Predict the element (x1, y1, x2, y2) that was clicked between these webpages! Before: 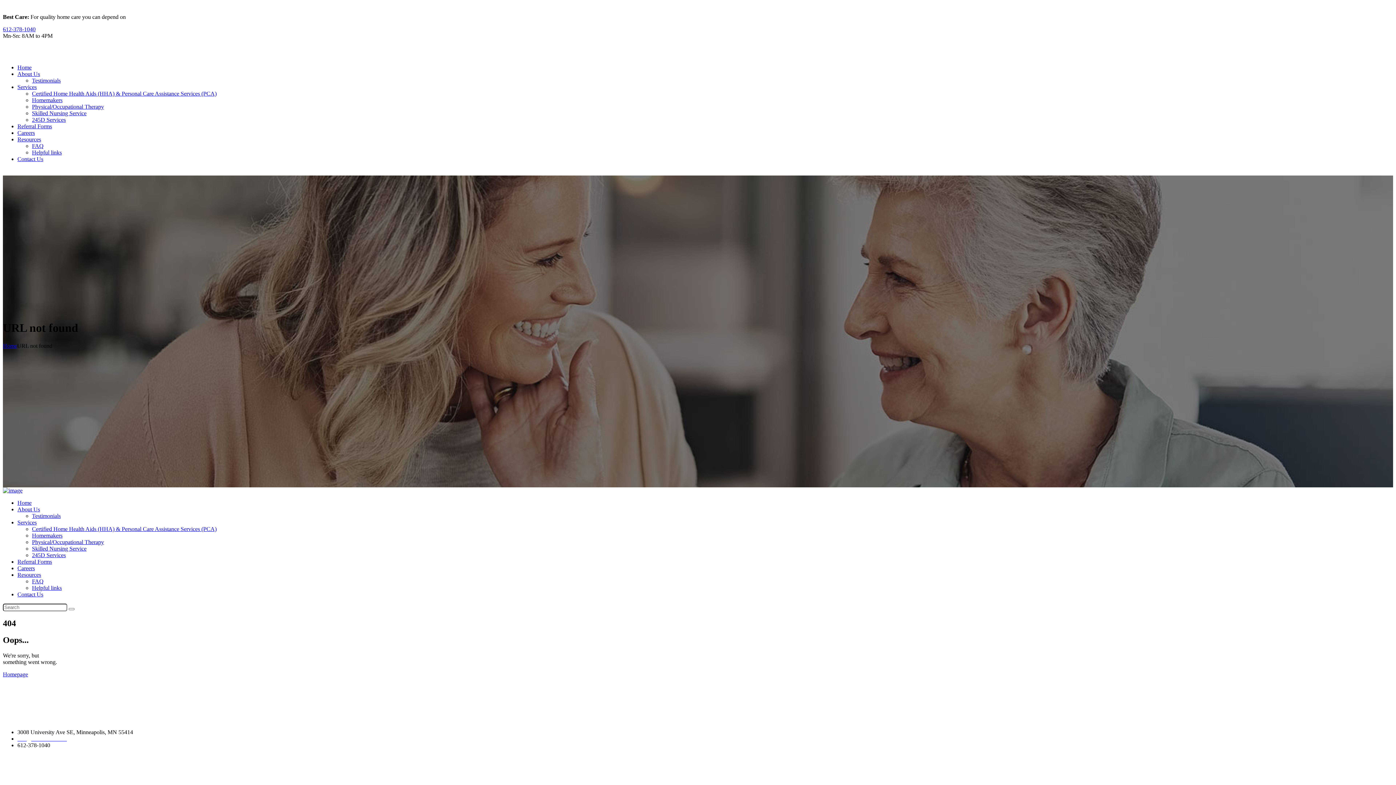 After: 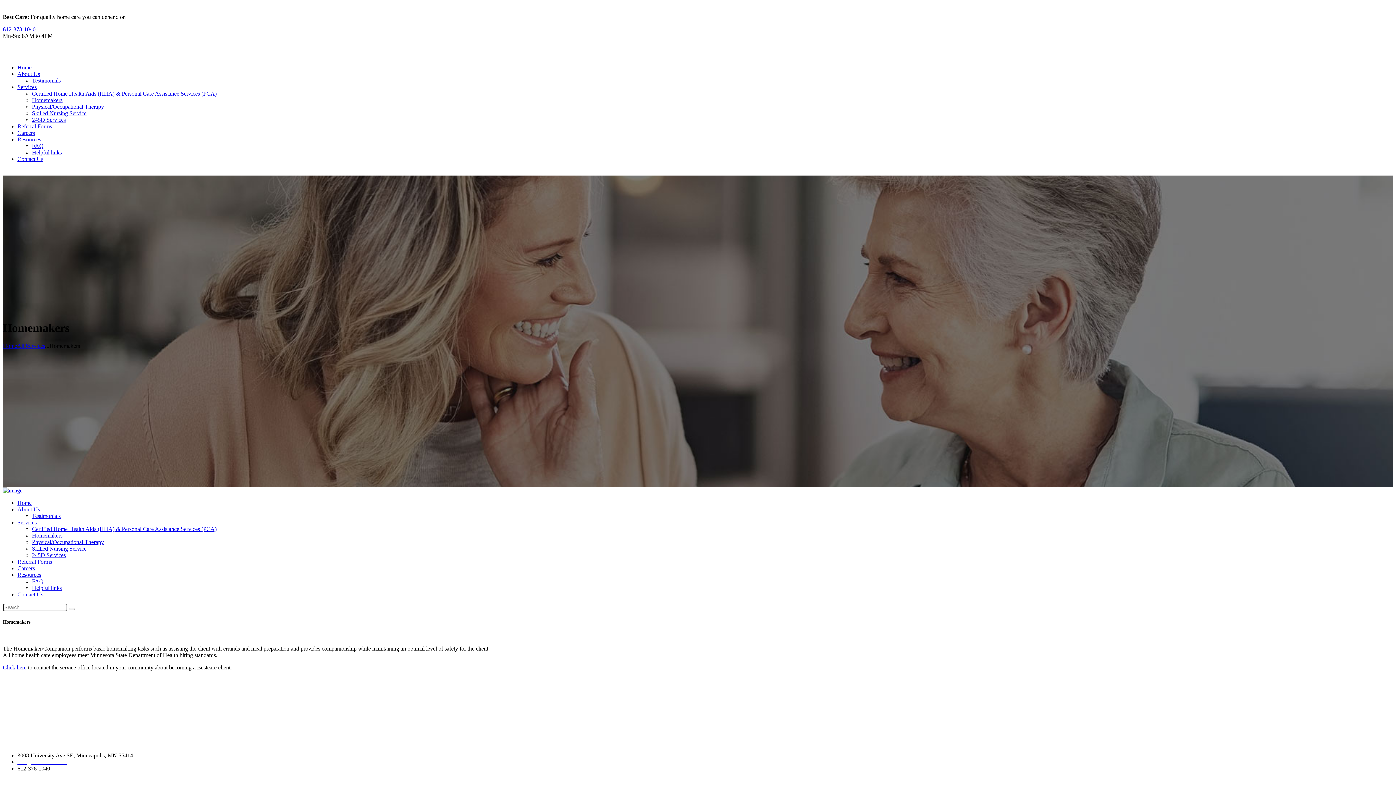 Action: bbox: (32, 97, 62, 103) label: Homemakers